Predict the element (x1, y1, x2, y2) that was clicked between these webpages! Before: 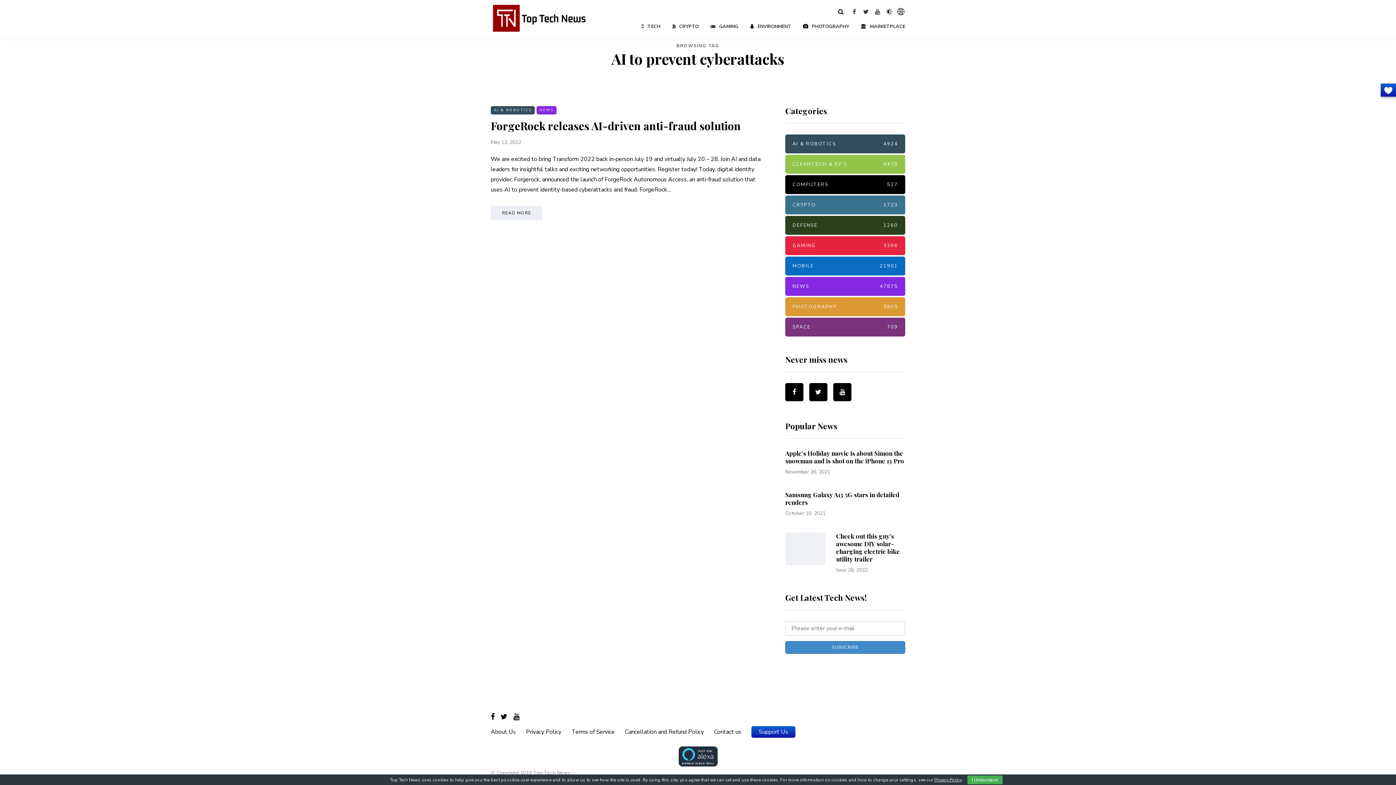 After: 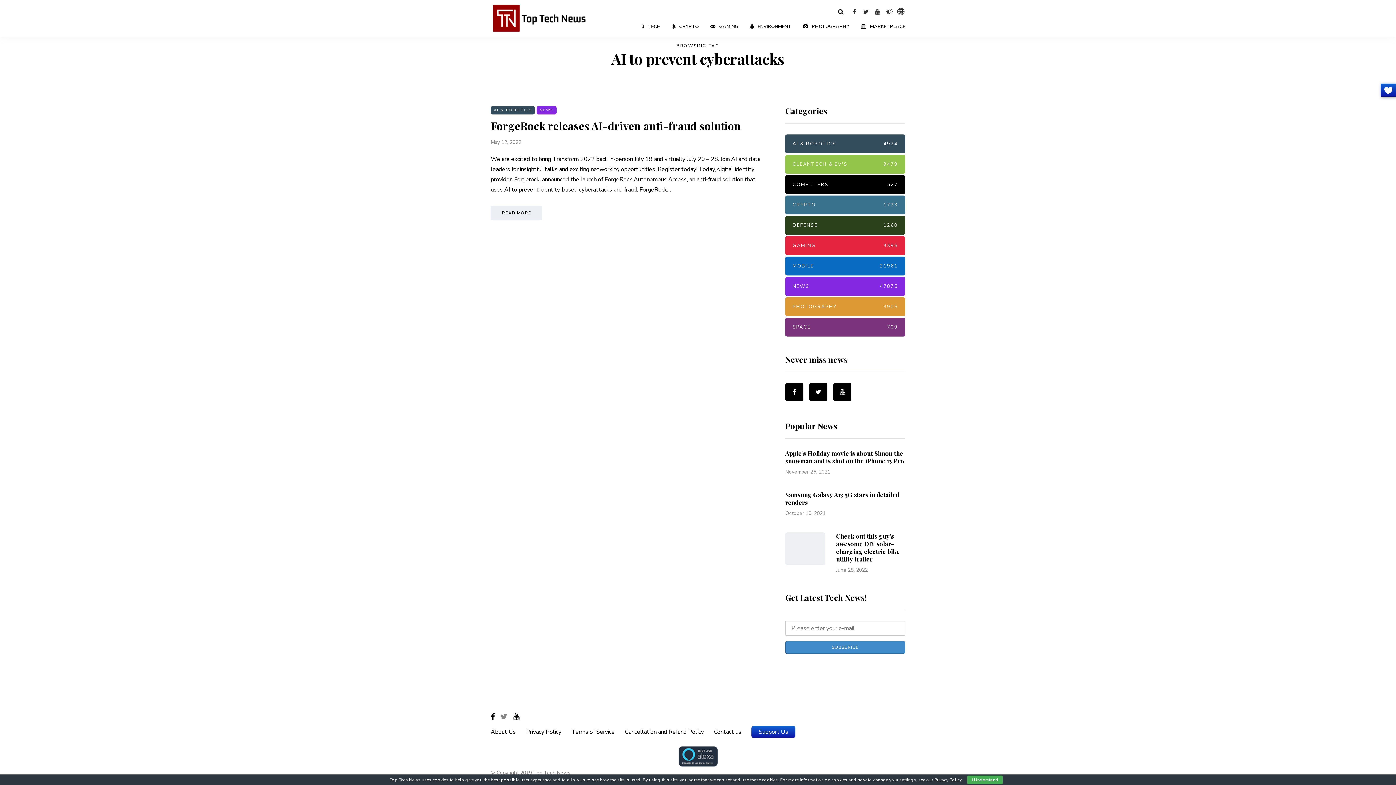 Action: bbox: (500, 710, 507, 723)